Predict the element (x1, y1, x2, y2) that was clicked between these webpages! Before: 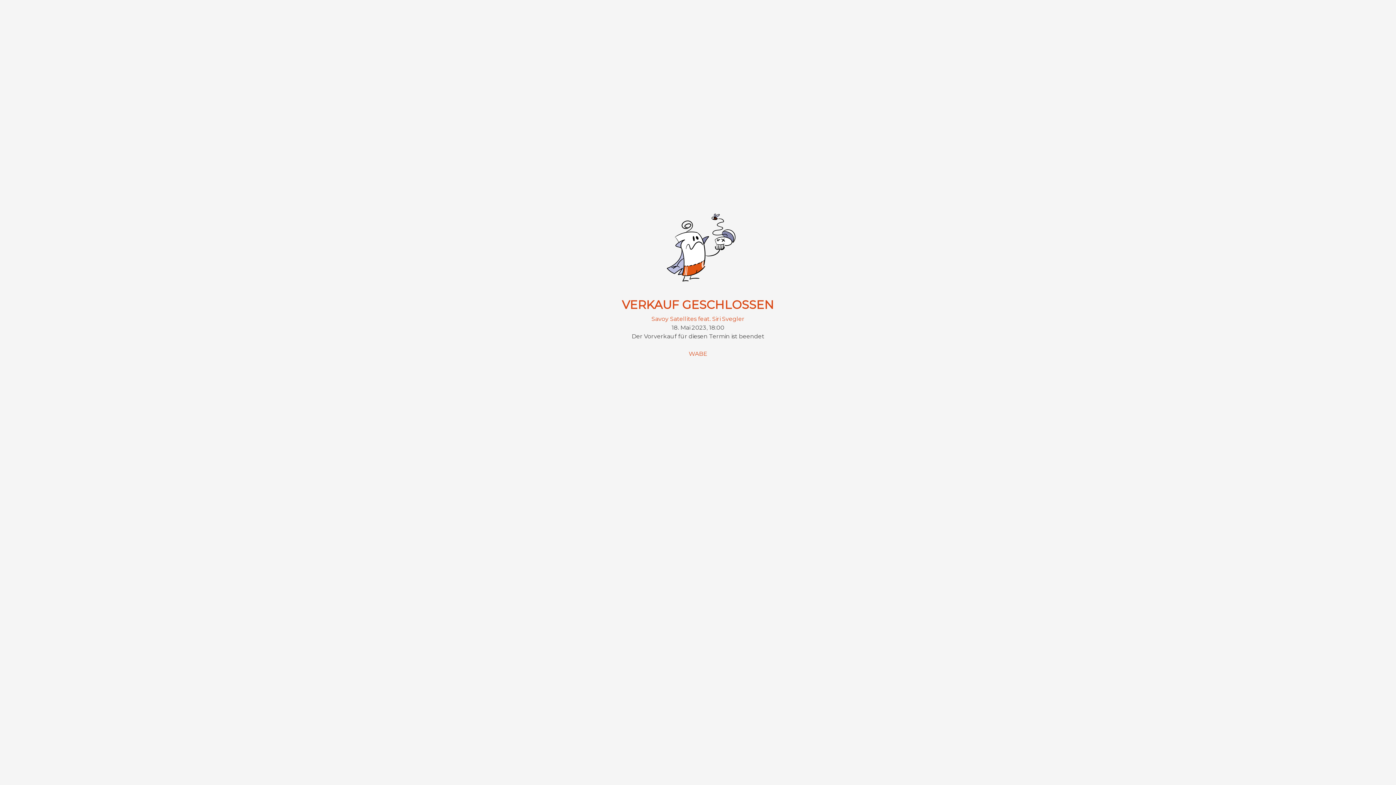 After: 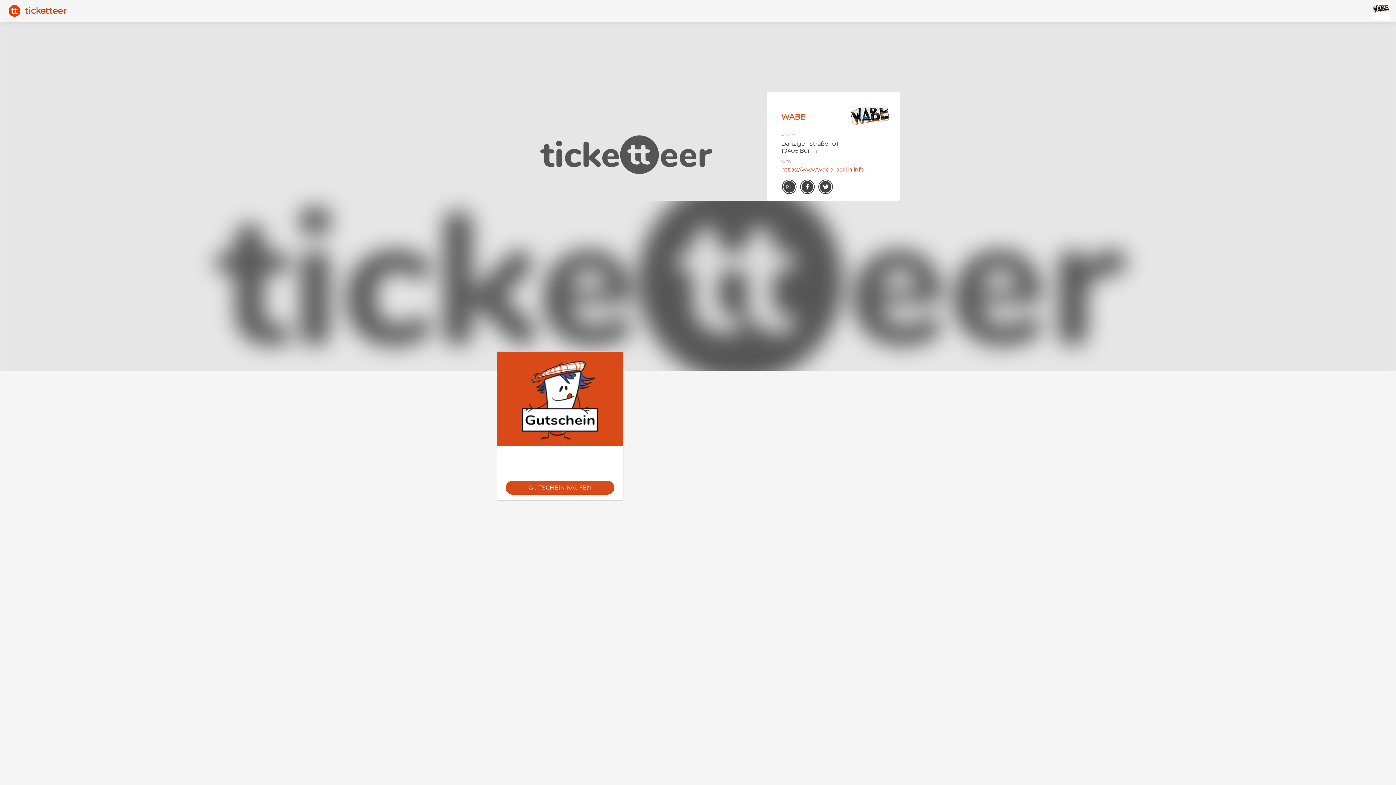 Action: label: WABE bbox: (688, 350, 707, 357)